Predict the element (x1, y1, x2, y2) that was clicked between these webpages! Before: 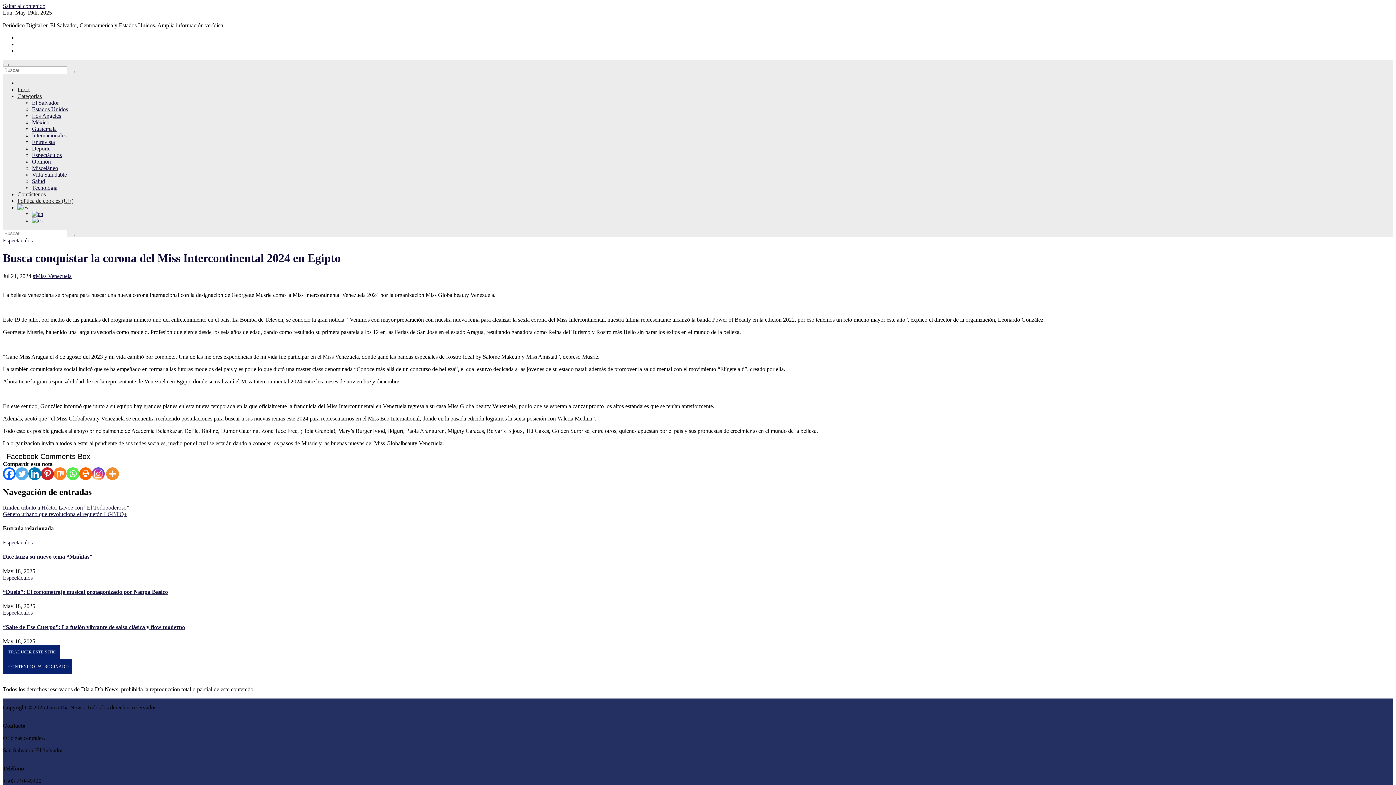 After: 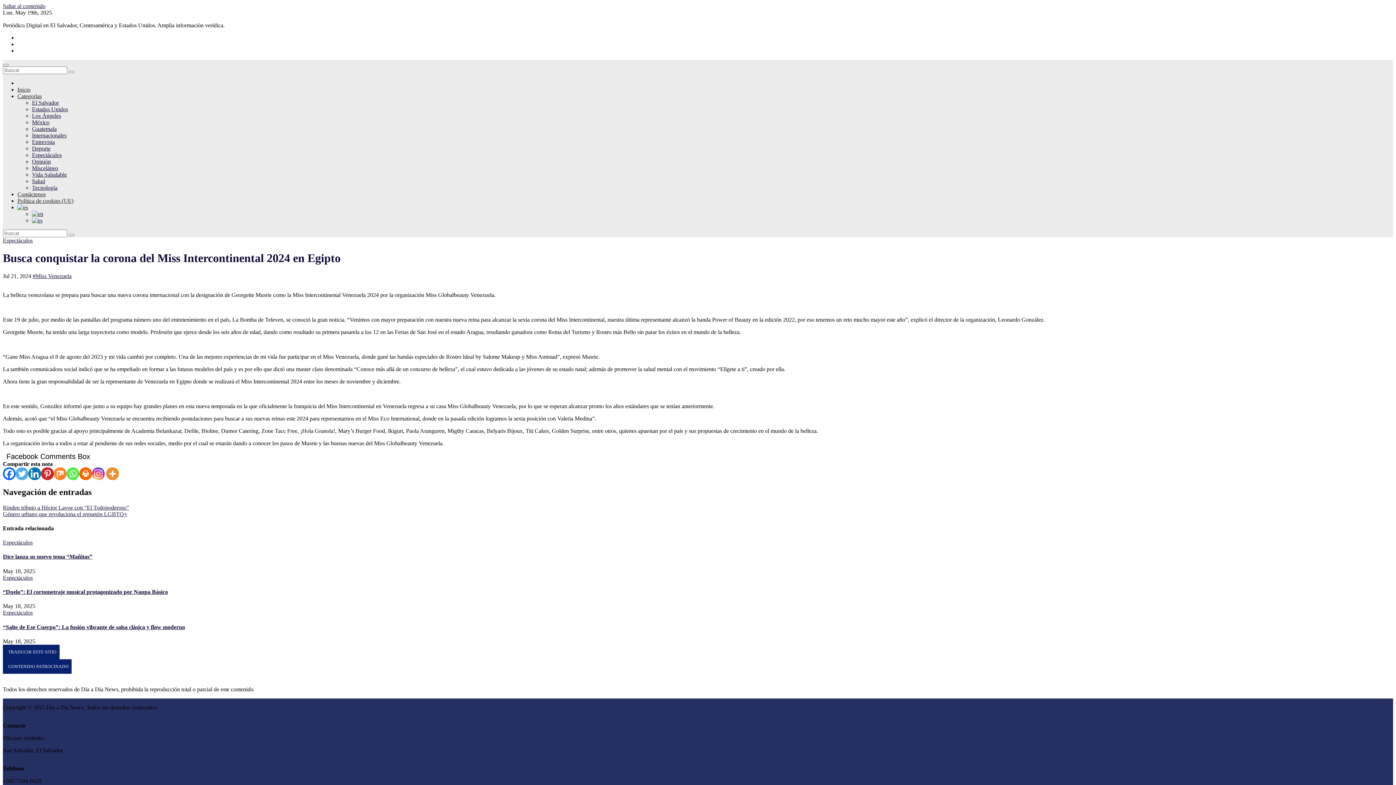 Action: bbox: (32, 217, 42, 223)